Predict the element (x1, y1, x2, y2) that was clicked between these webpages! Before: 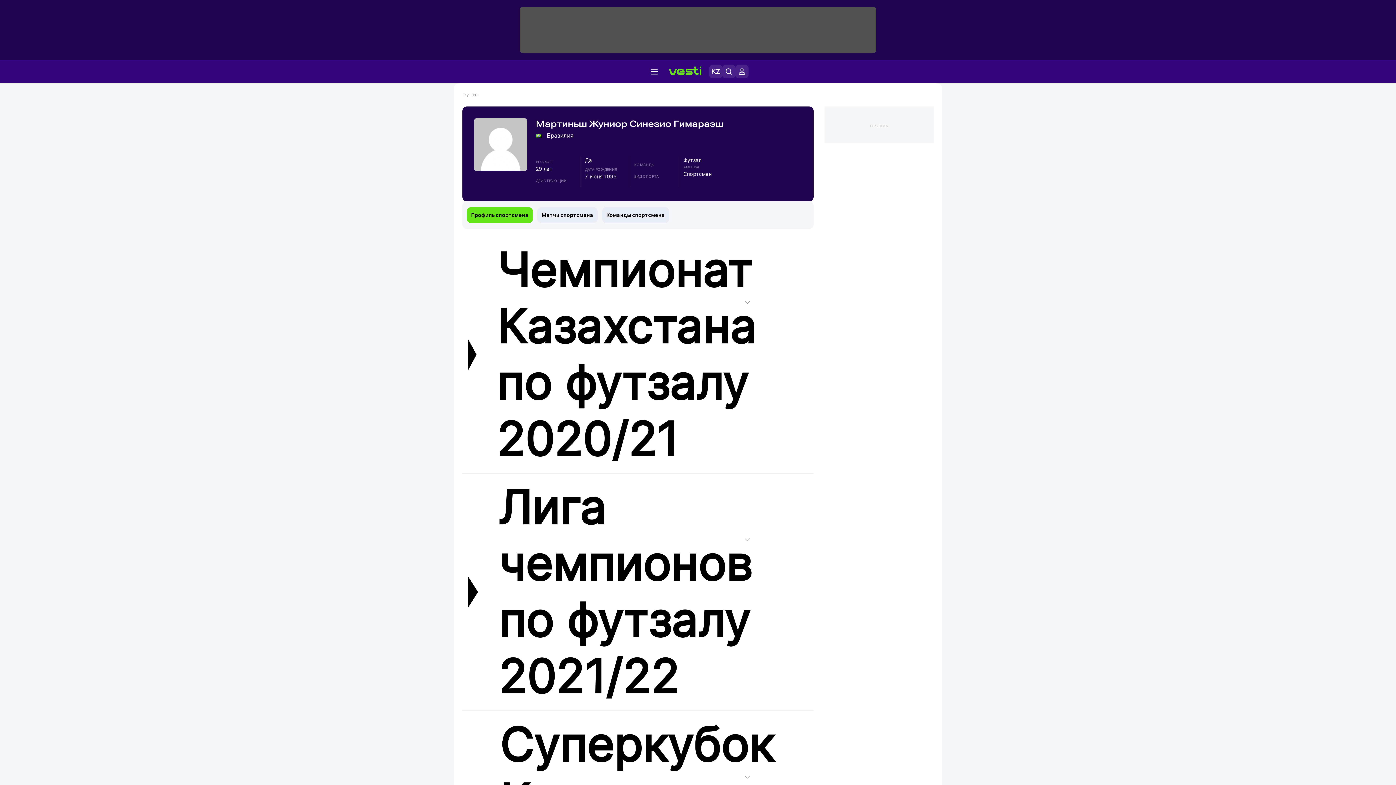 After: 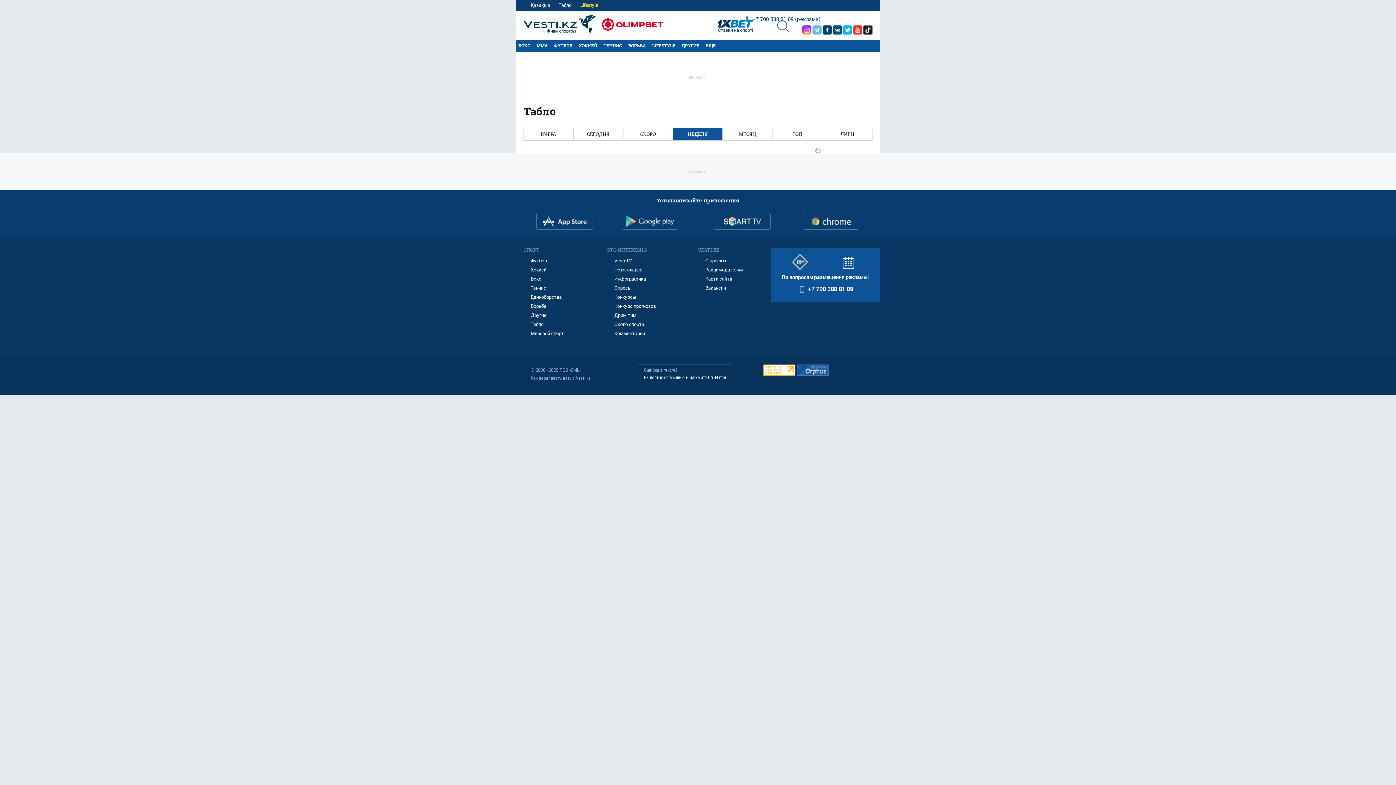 Action: bbox: (462, 92, 478, 97) label: Футзал